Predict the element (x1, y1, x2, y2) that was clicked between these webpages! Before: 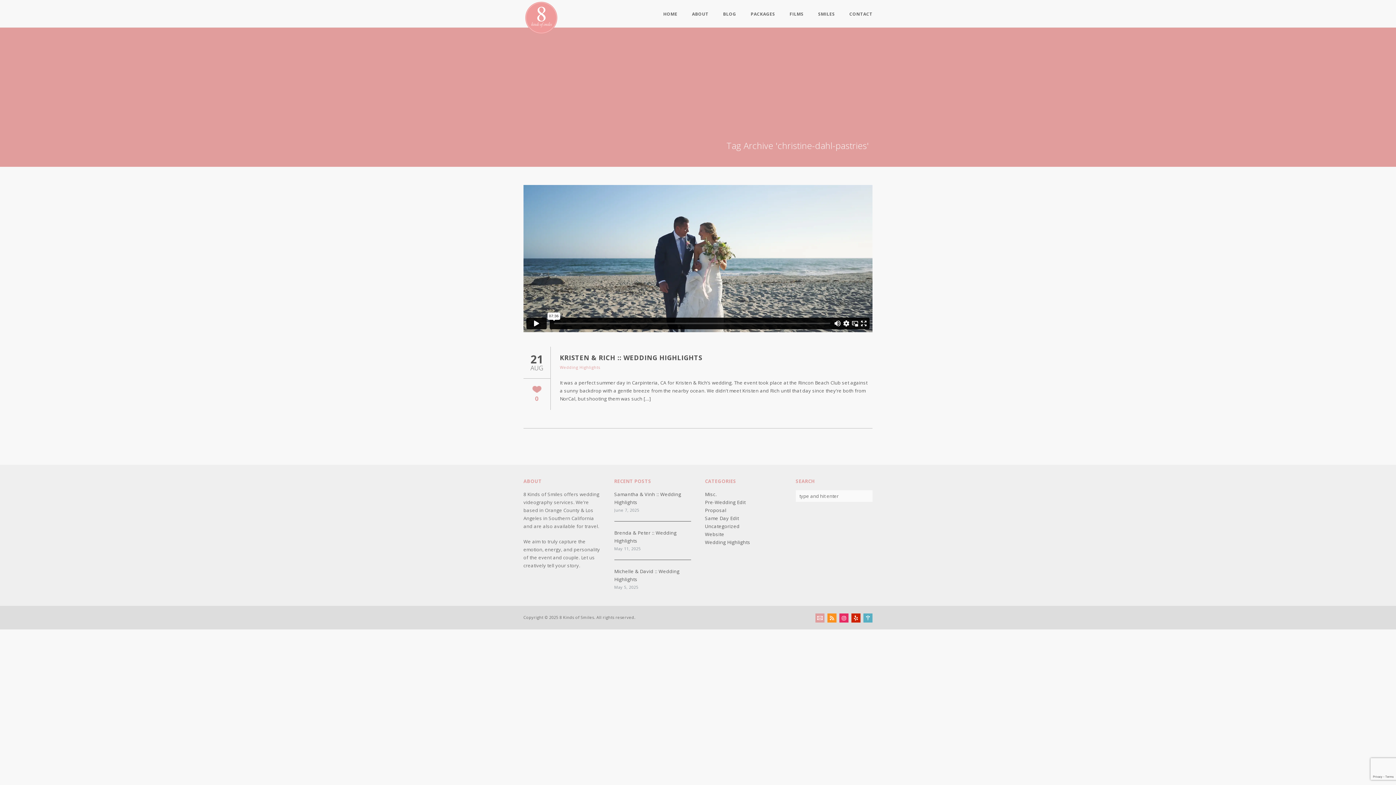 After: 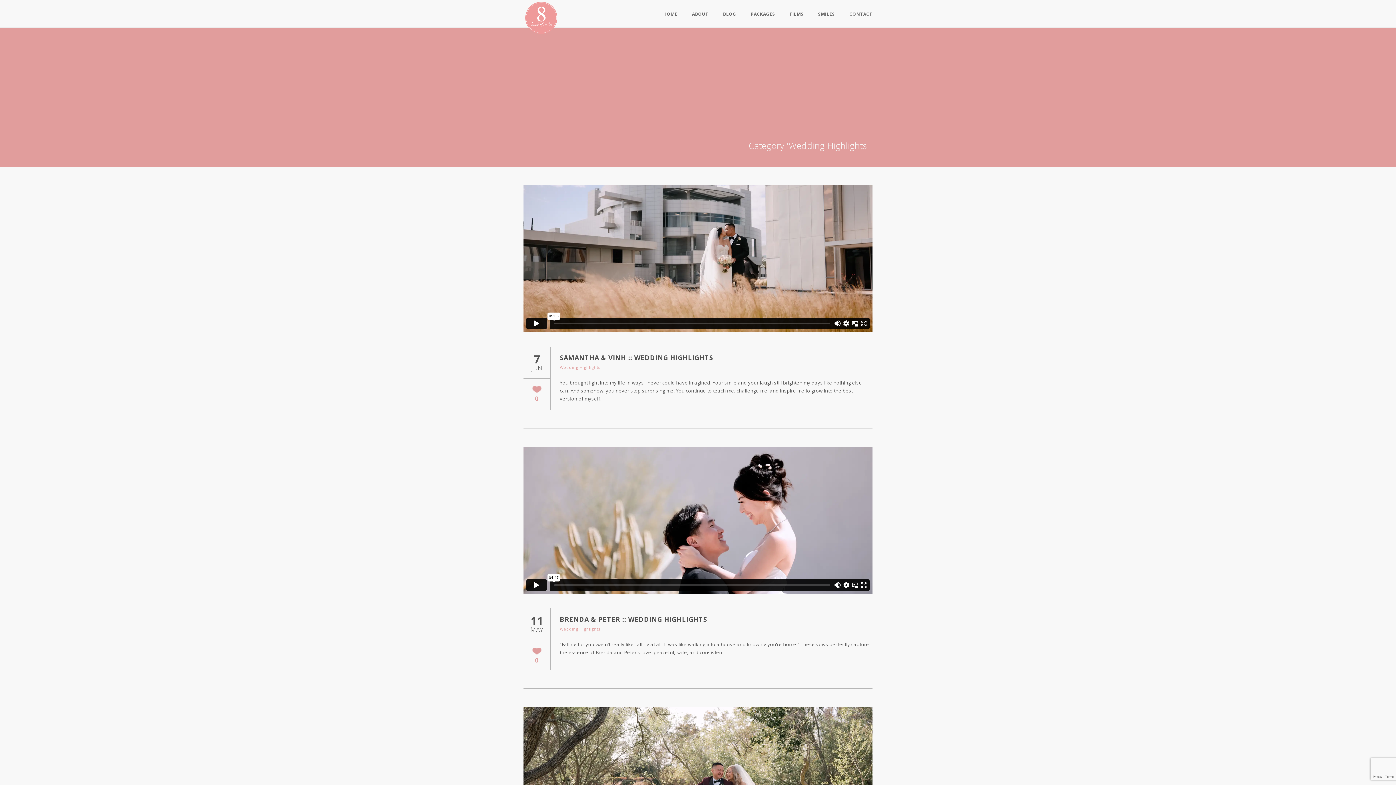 Action: label: Wedding Highlights bbox: (705, 539, 750, 545)